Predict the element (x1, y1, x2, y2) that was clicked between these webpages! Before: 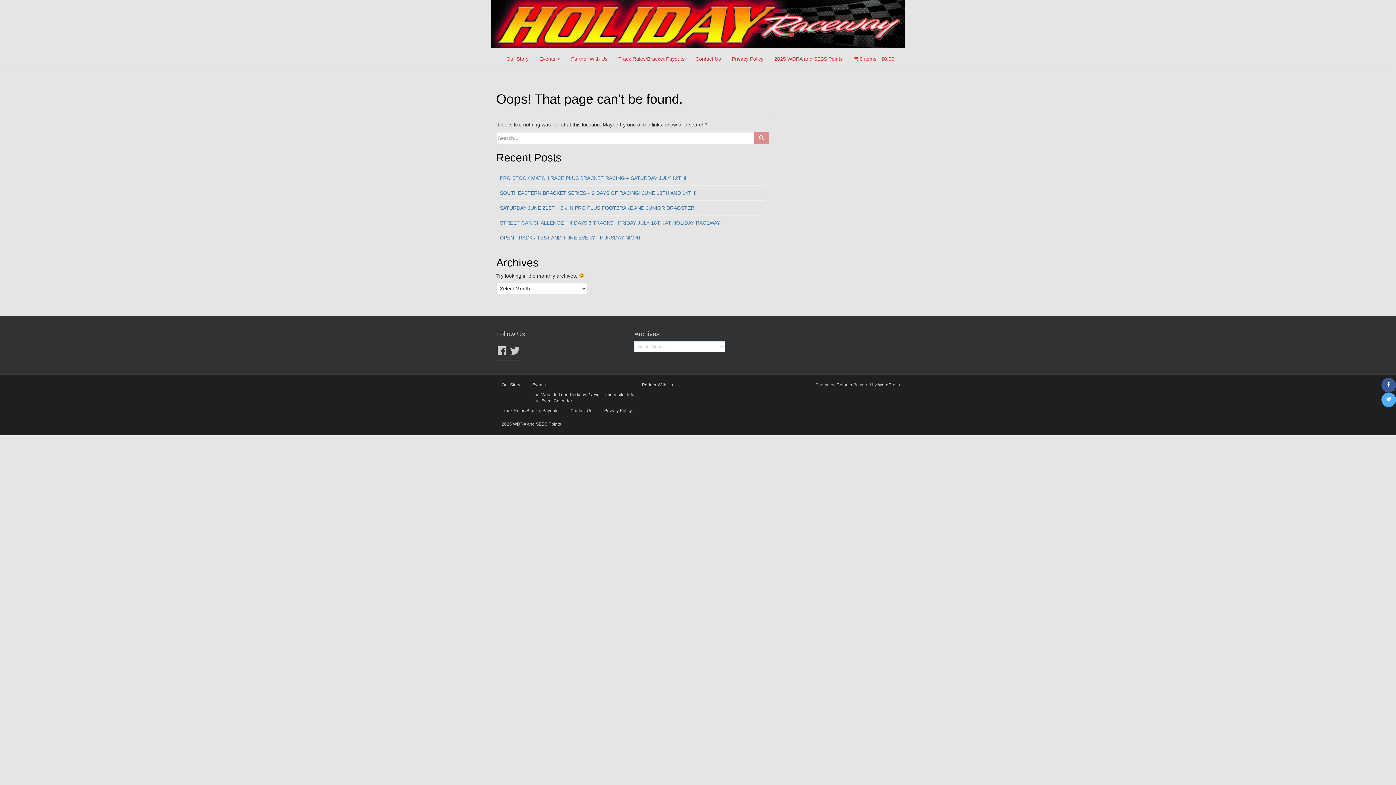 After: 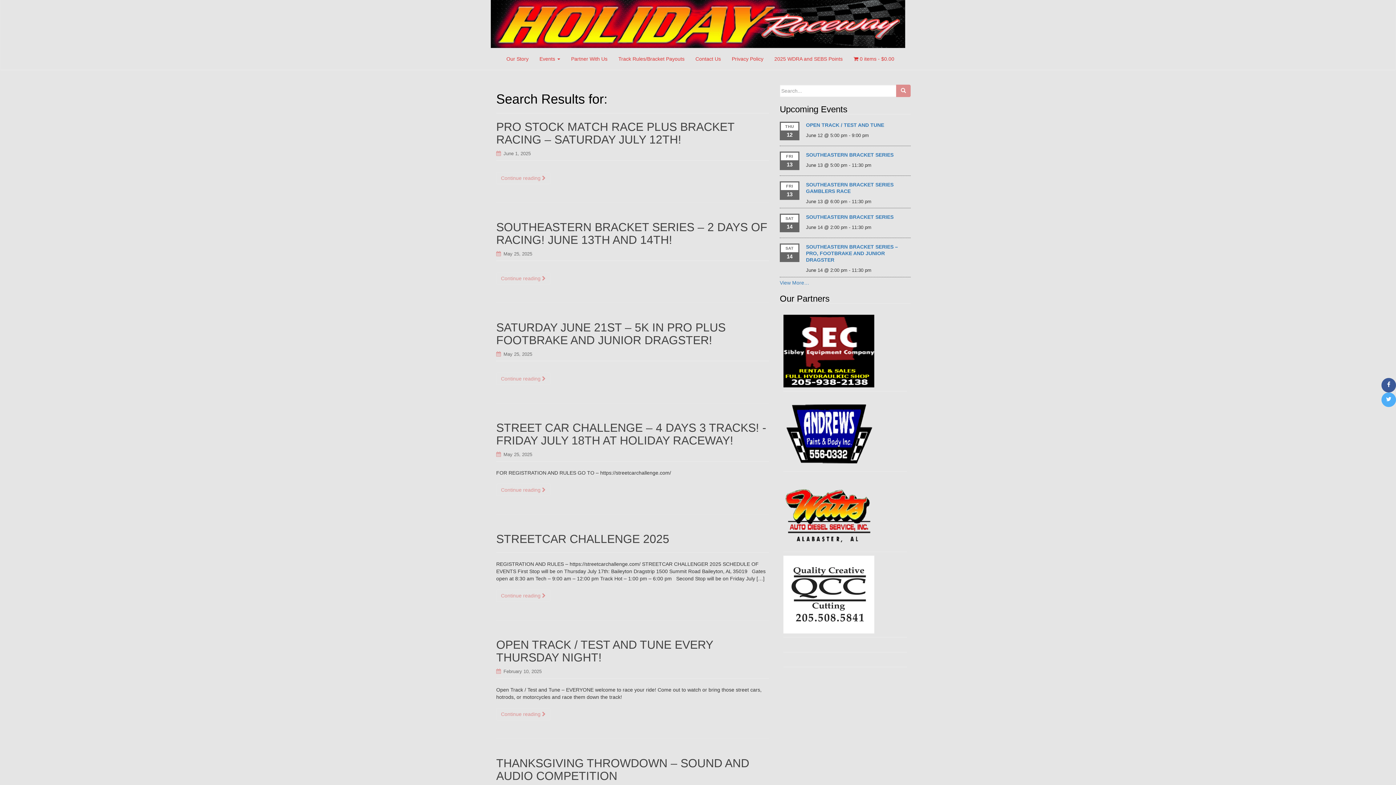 Action: bbox: (754, 131, 769, 144)